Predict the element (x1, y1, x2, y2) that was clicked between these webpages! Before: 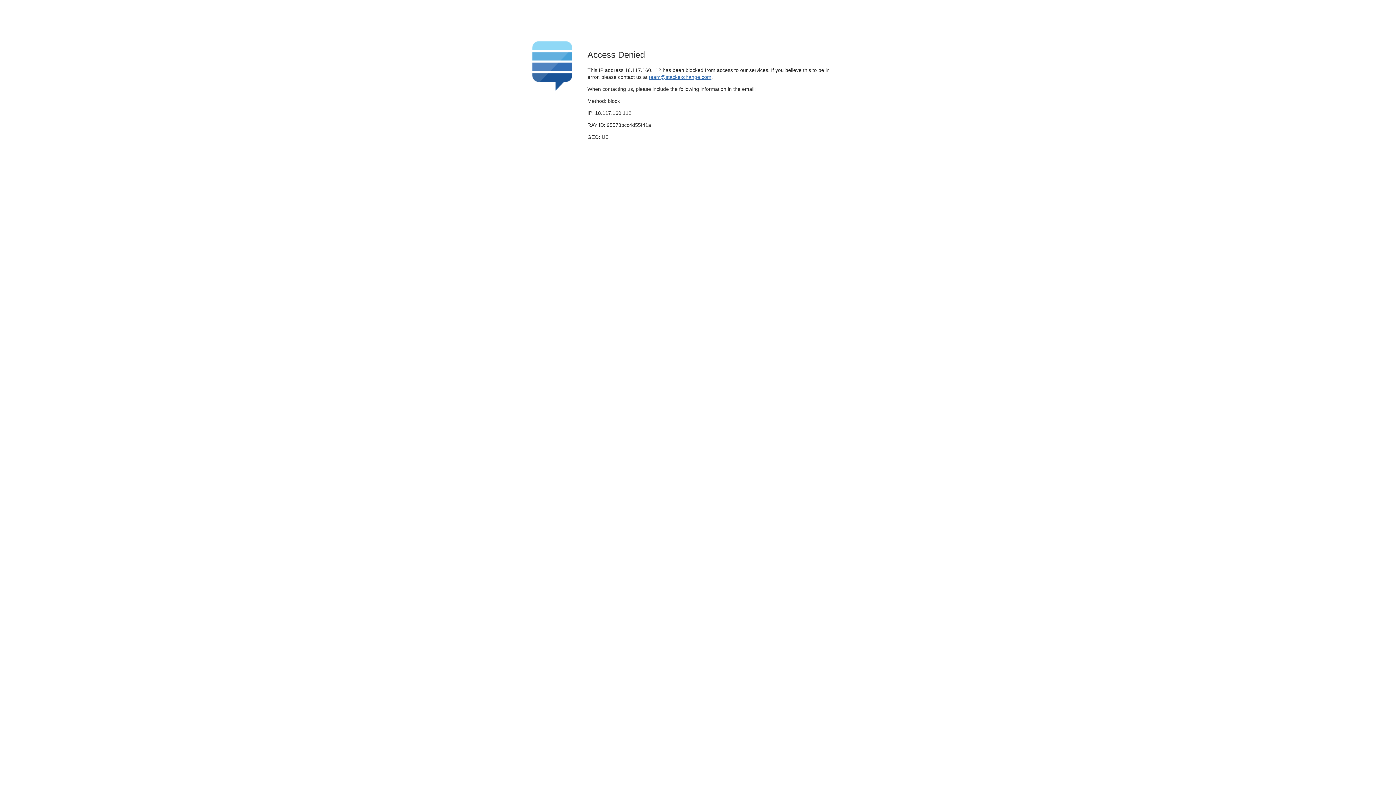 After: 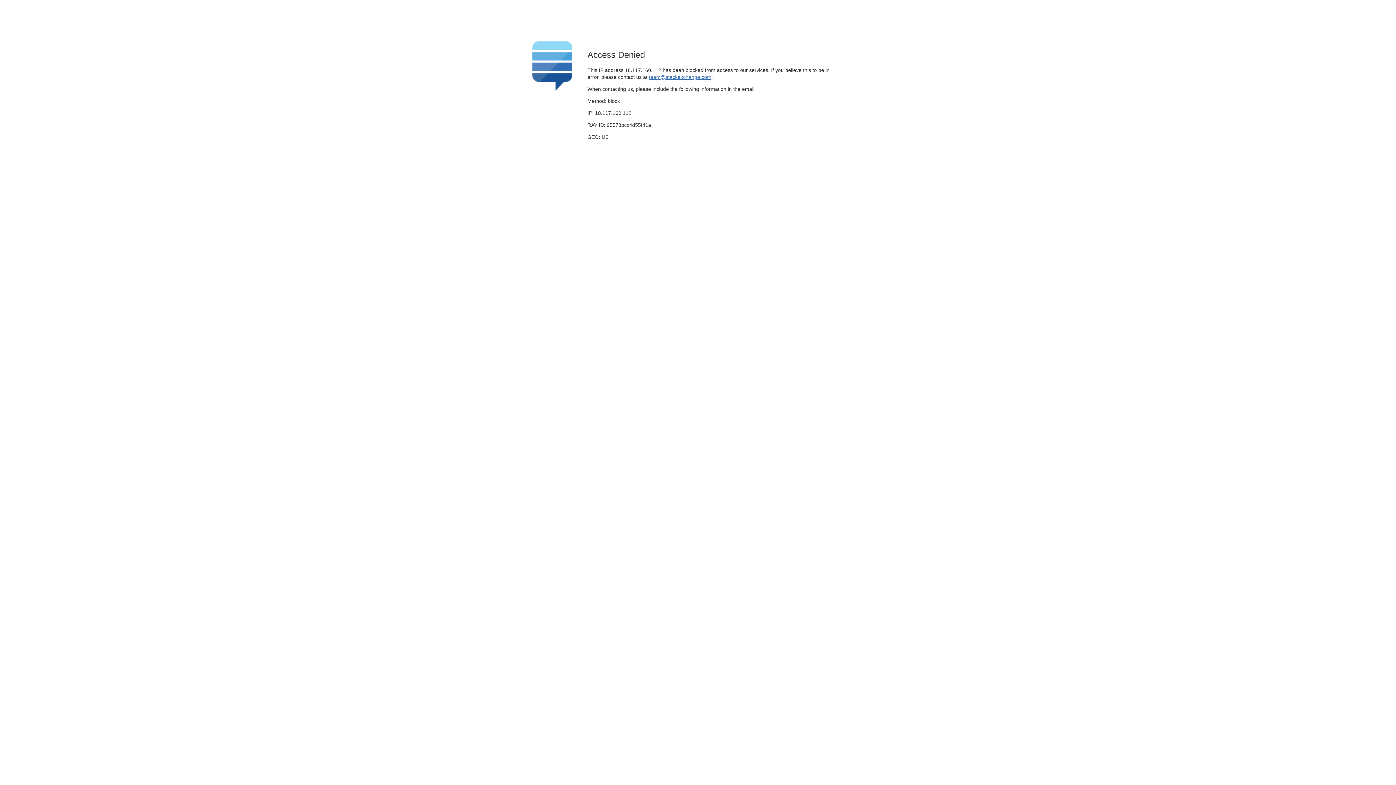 Action: label: team@stackexchange.com bbox: (649, 74, 711, 79)